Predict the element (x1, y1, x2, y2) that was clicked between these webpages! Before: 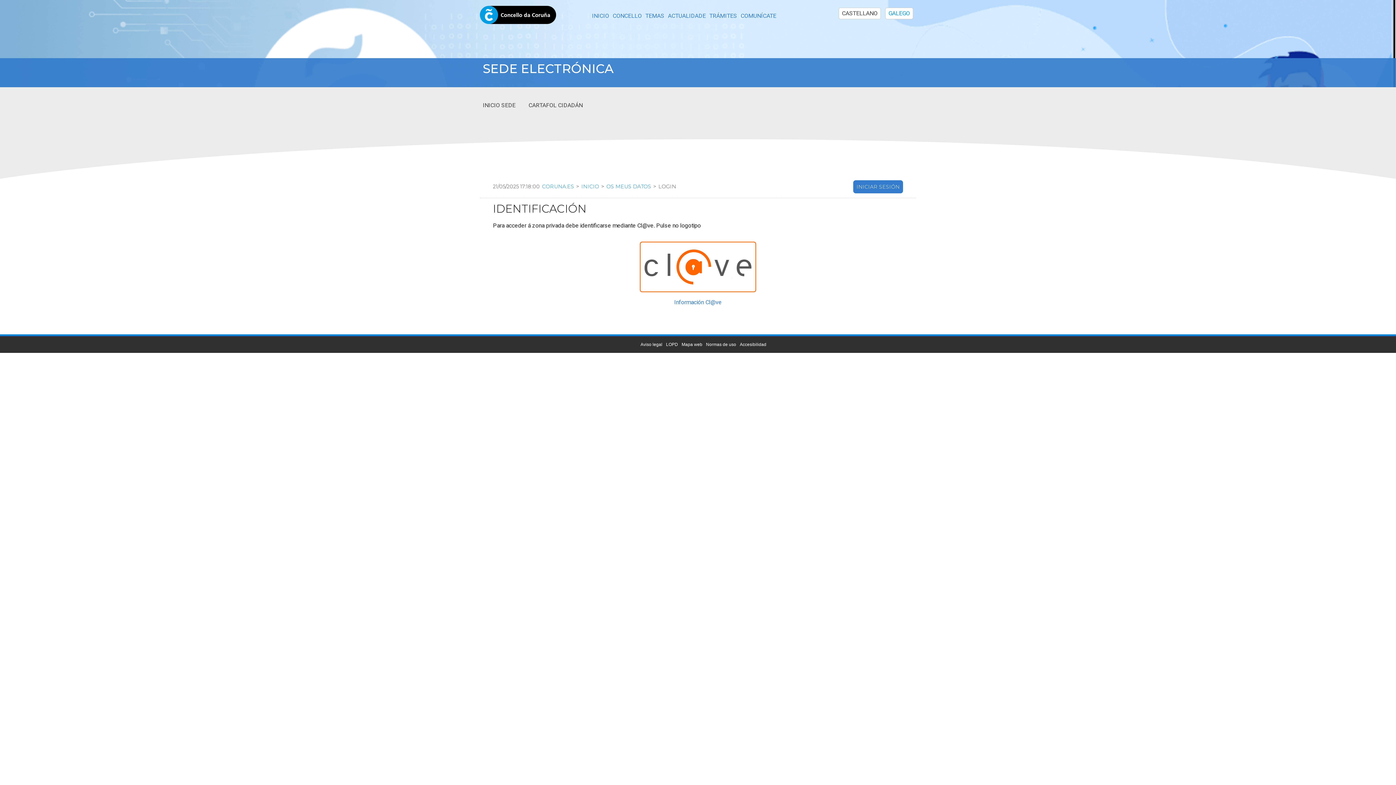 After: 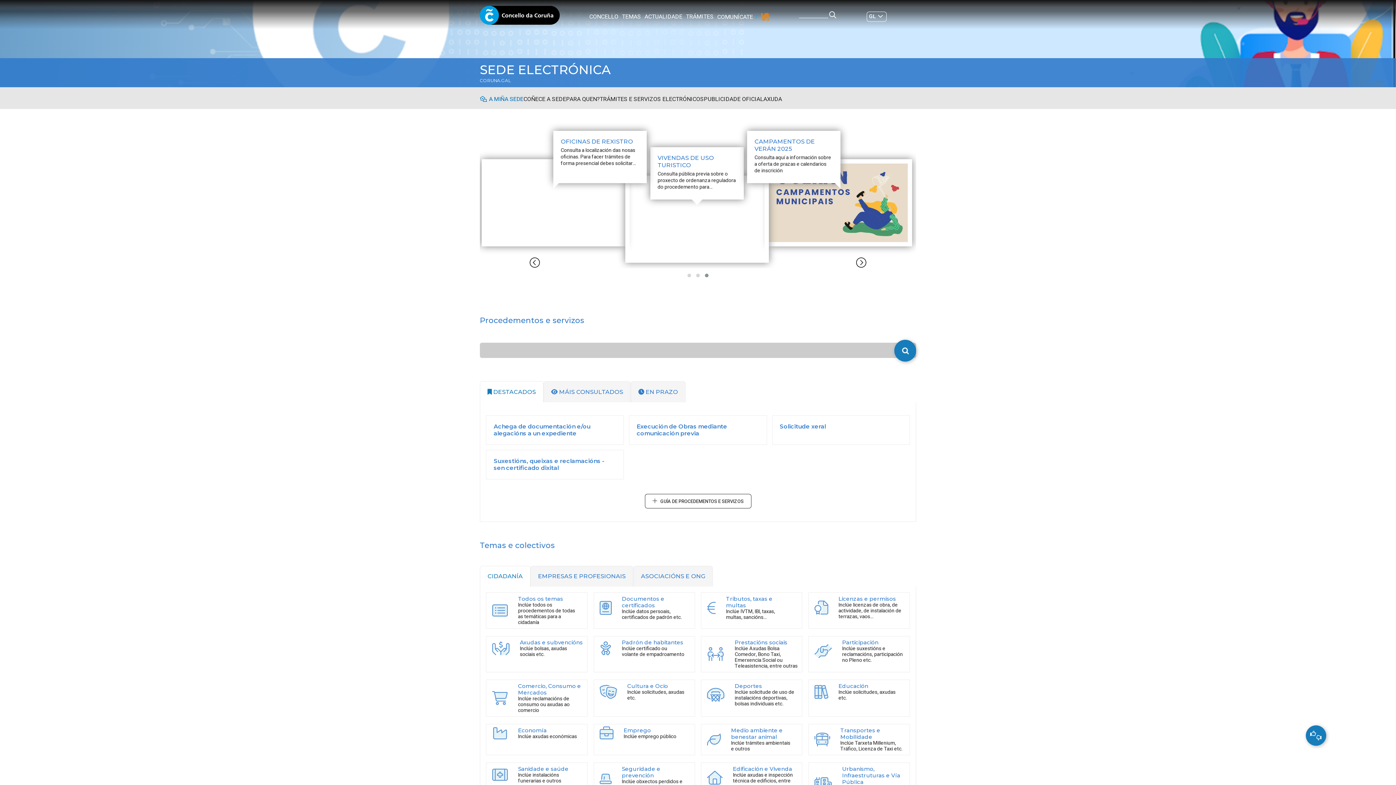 Action: bbox: (709, 11, 737, 20) label: TRÁMITES